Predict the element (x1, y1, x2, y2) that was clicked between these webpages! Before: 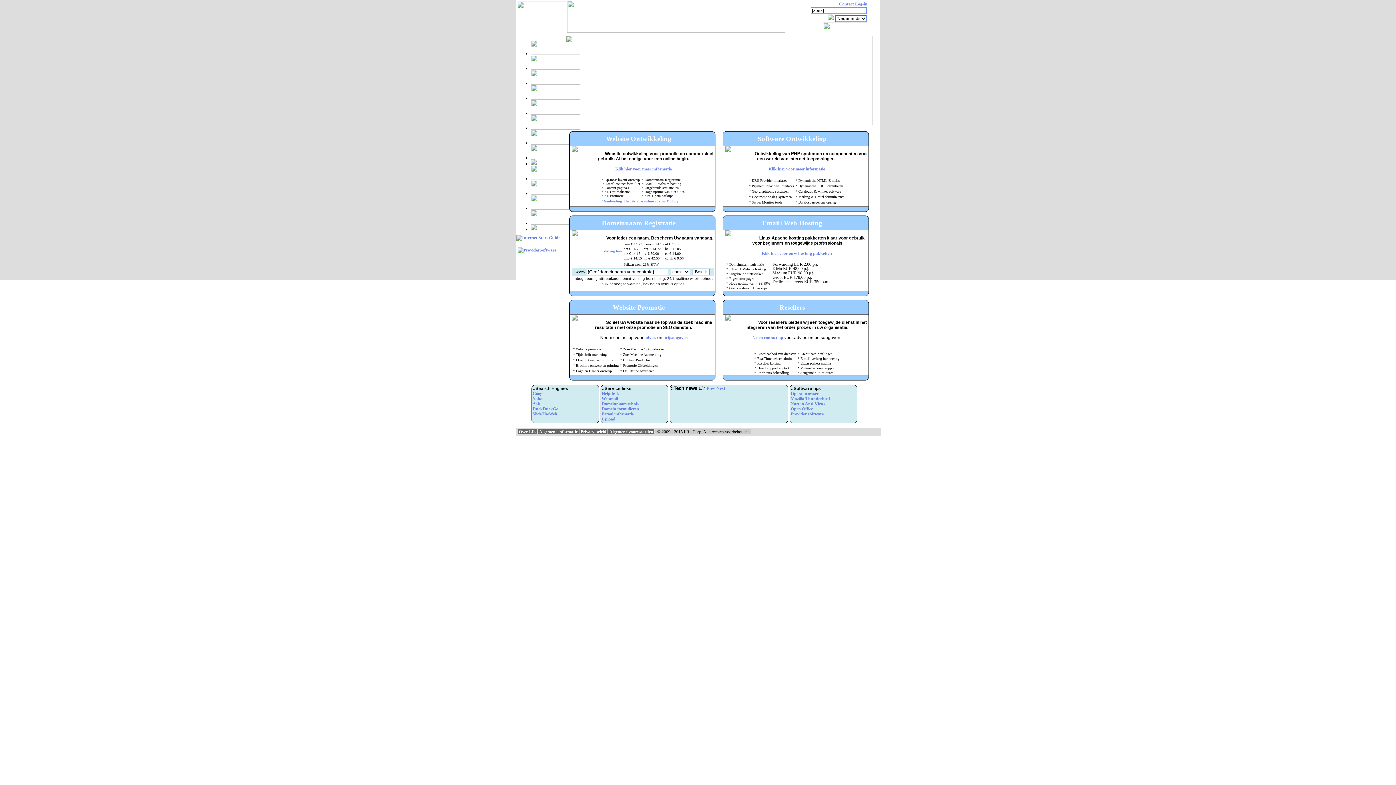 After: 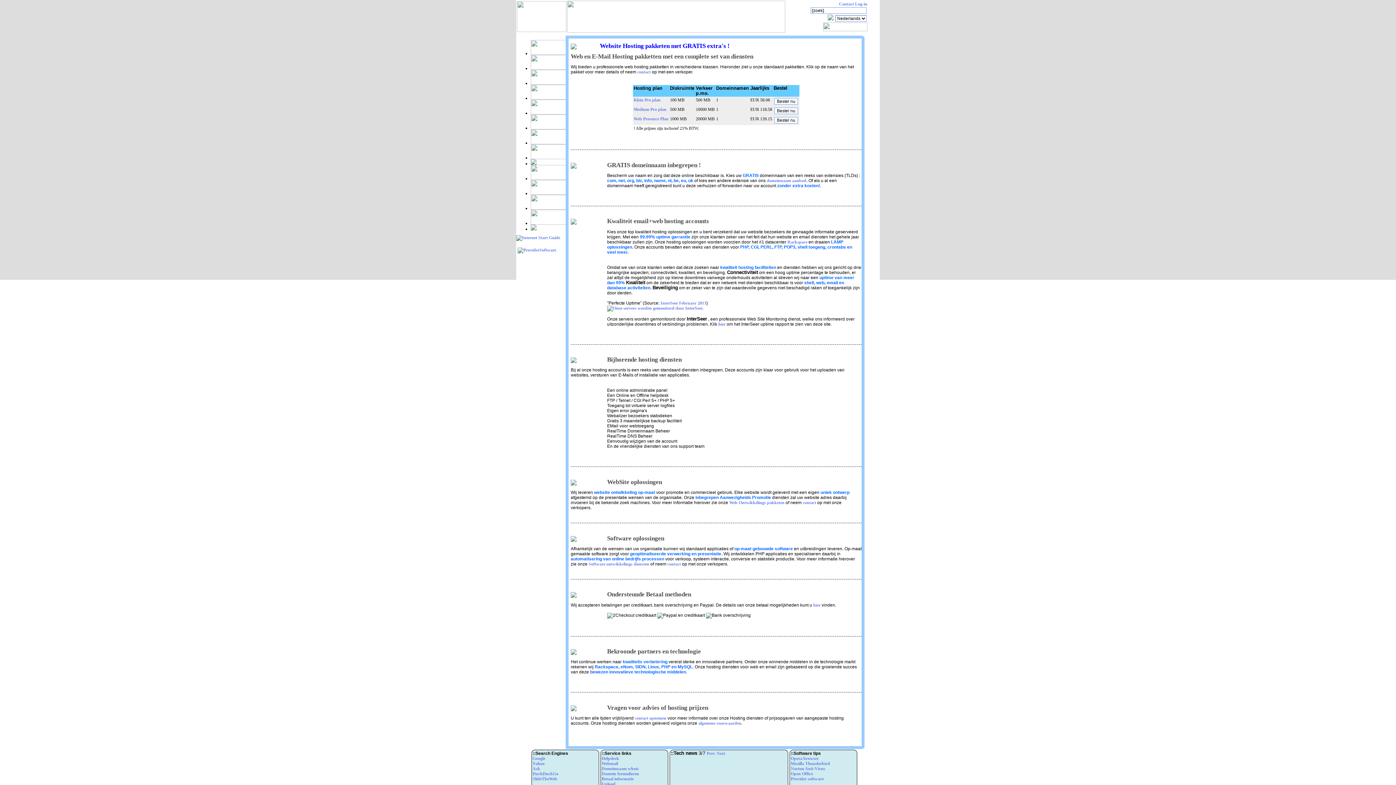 Action: bbox: (762, 250, 832, 256) label: Klik hier voor onze hosting pakketten